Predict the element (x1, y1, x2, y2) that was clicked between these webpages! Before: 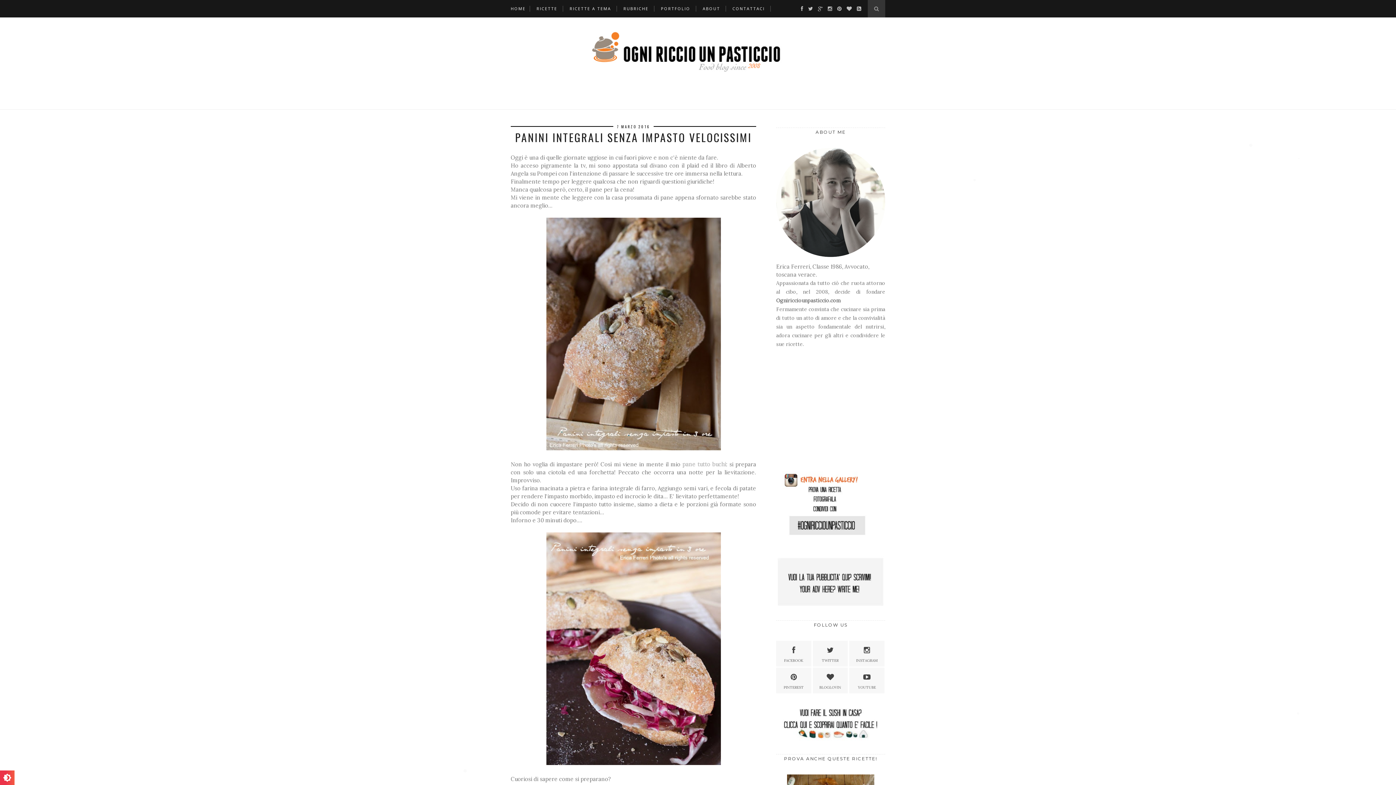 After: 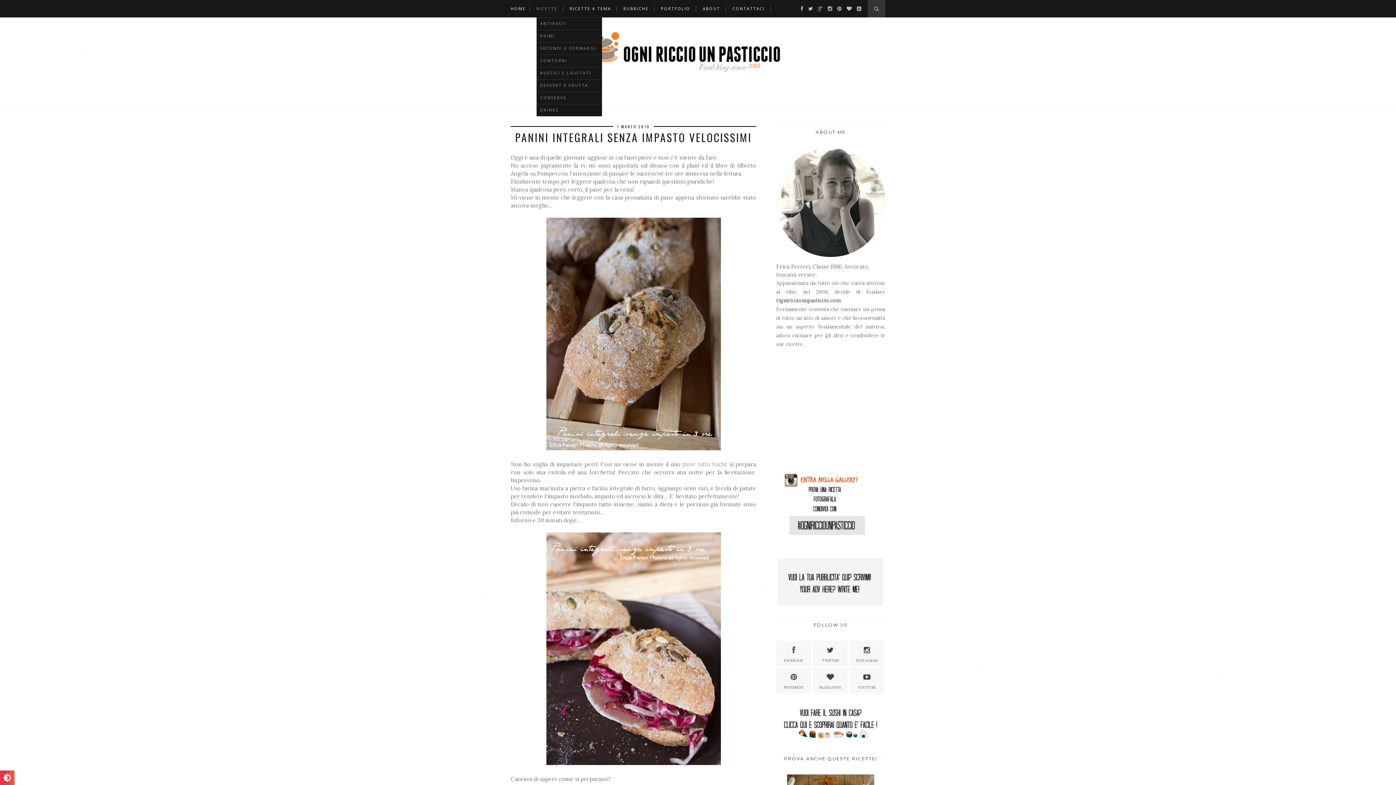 Action: label: RICETTE bbox: (536, 0, 557, 17)